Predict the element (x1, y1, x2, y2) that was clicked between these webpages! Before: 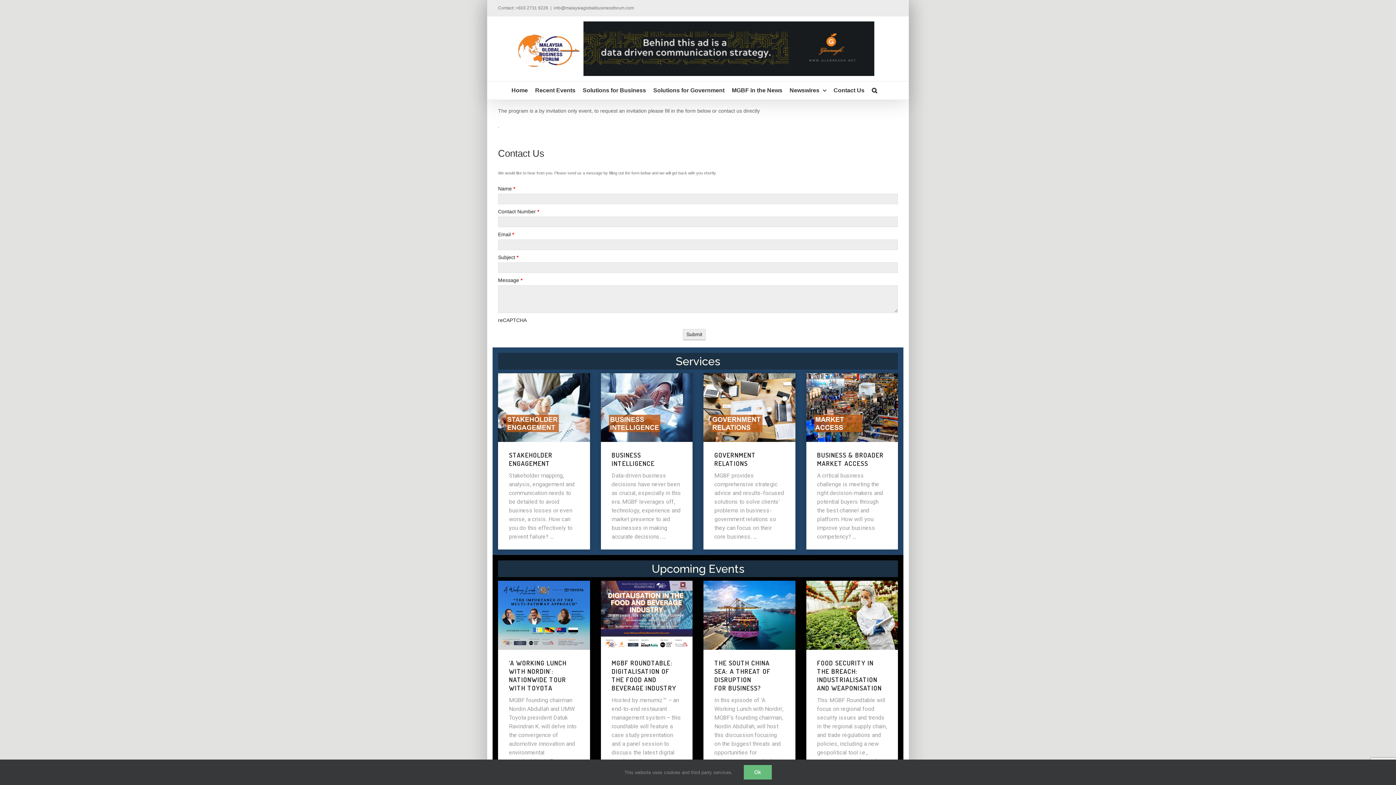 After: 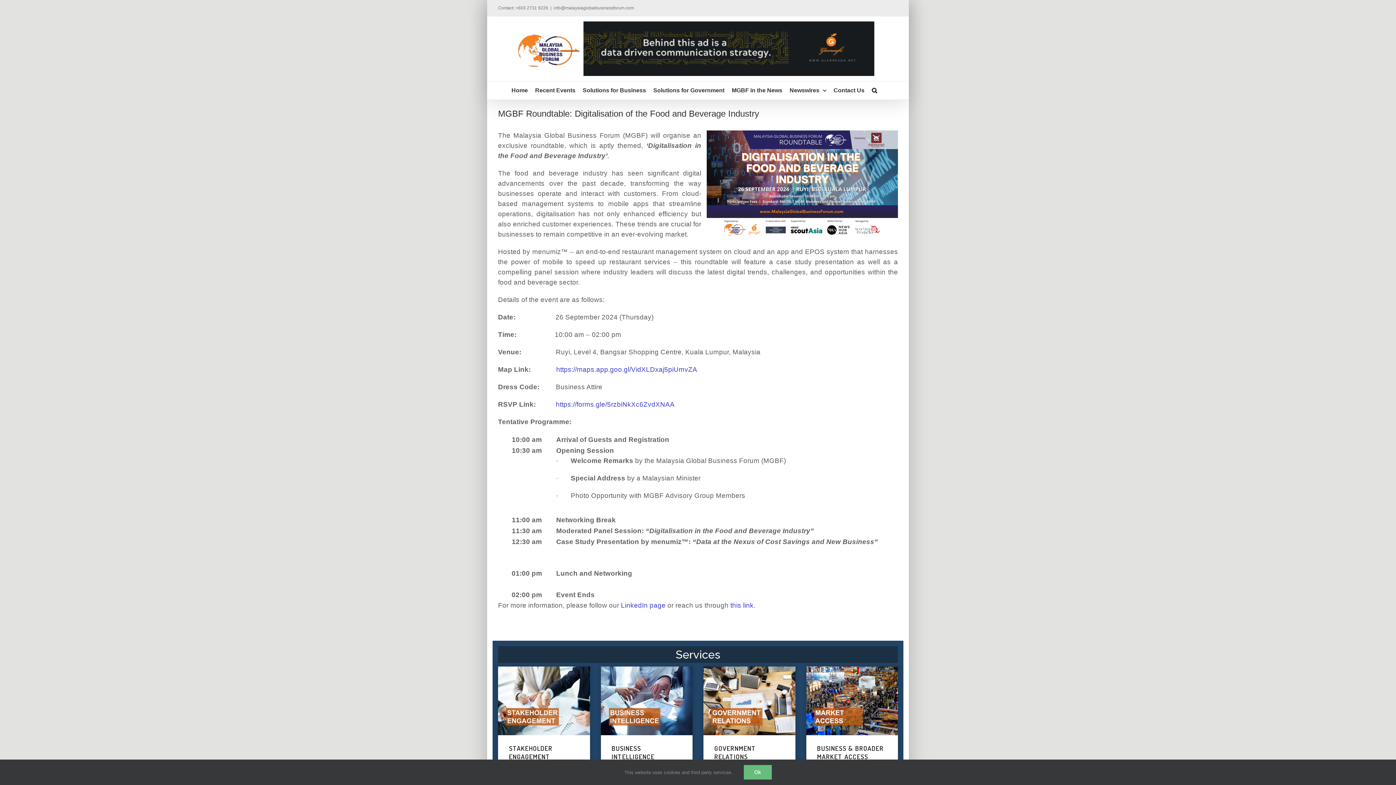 Action: bbox: (611, 659, 681, 692) label: MGBF ROUNDTABLE: DIGITALISATION OF THE FOOD AND BEVERAGE INDUSTRY